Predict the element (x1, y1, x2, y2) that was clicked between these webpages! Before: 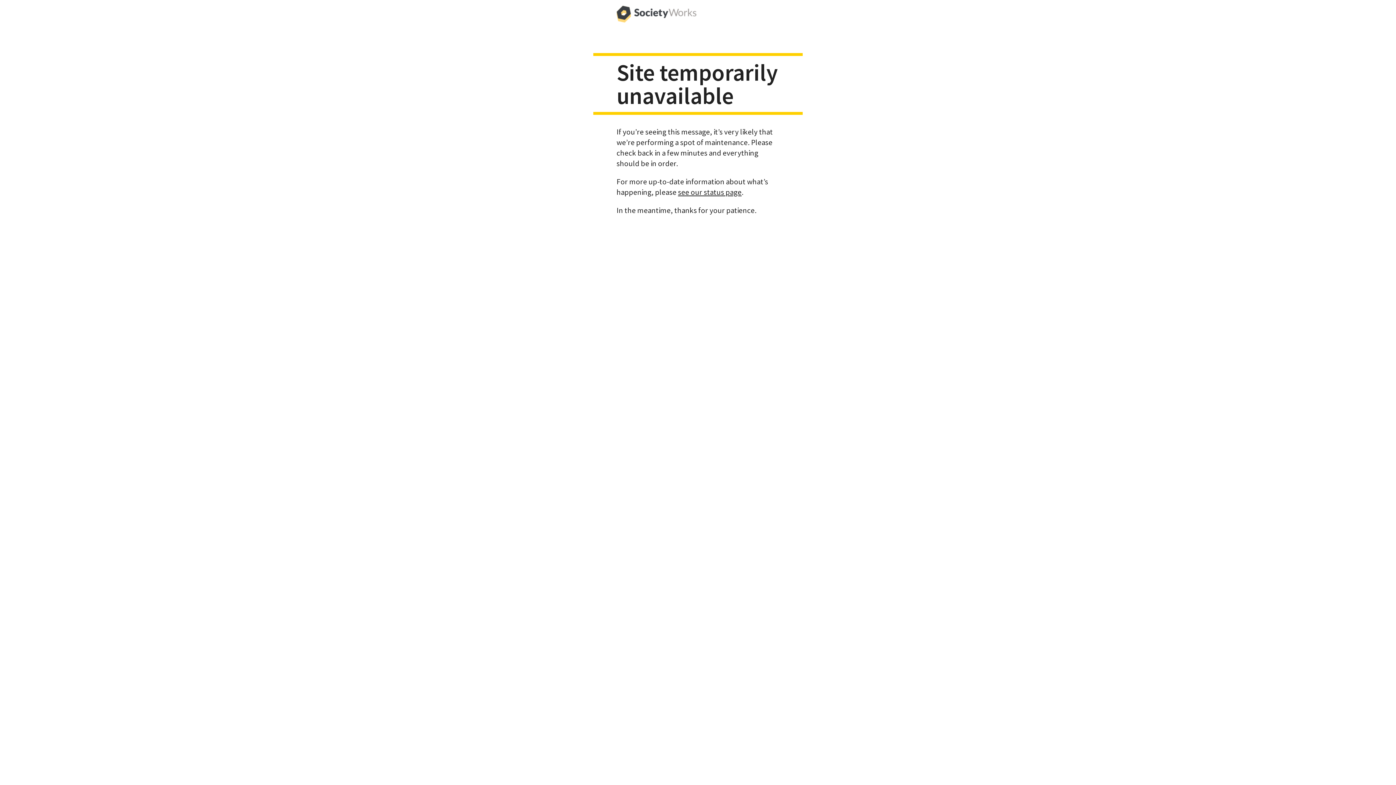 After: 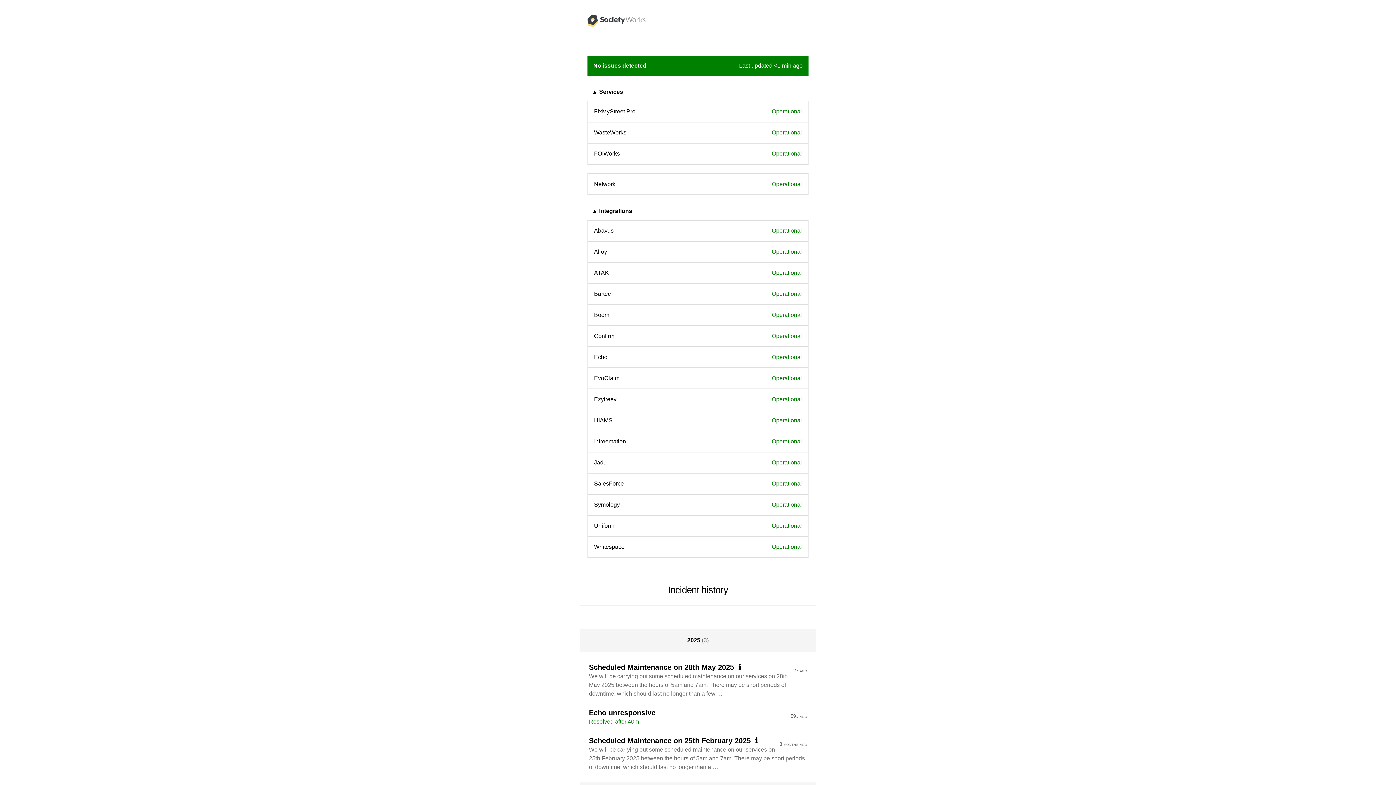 Action: bbox: (678, 187, 741, 196) label: see our status page